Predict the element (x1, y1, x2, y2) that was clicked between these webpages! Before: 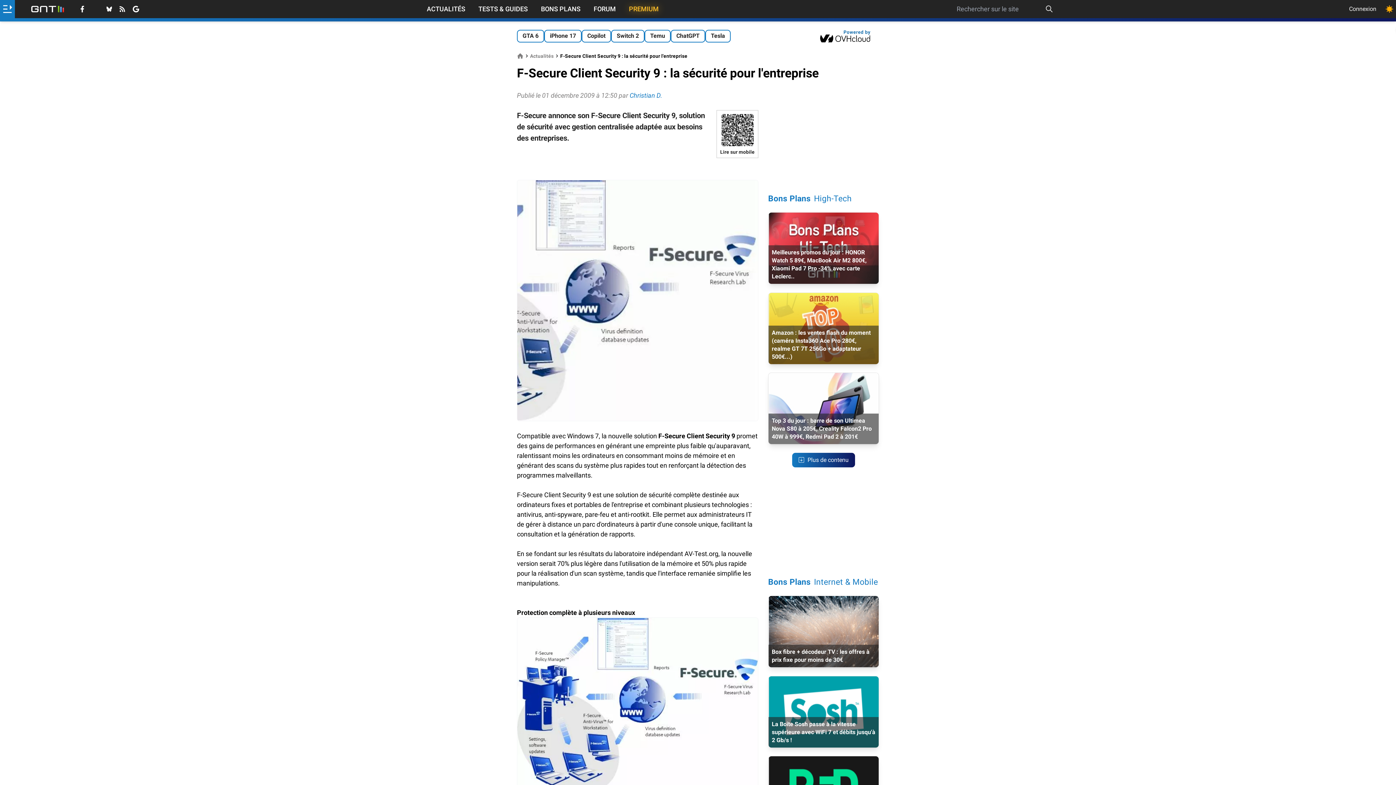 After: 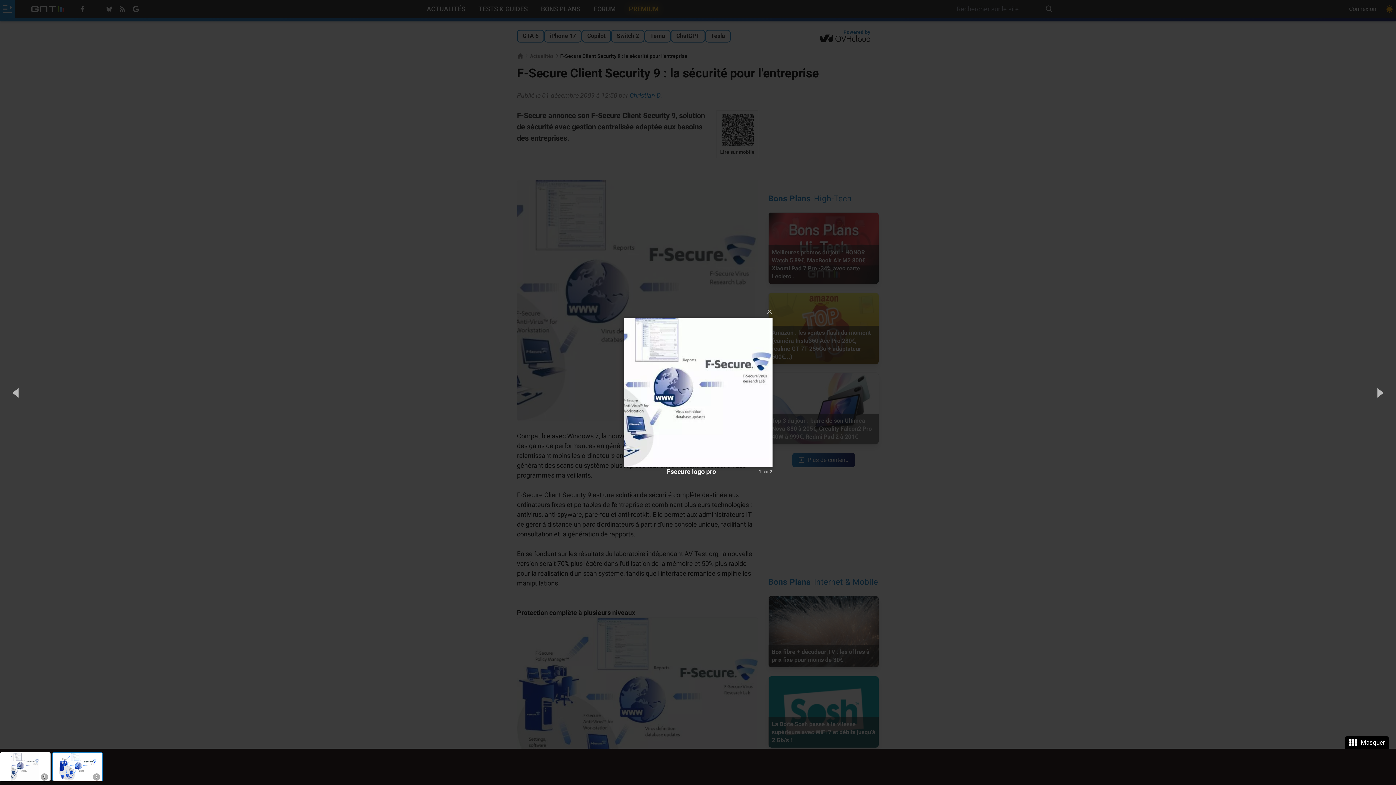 Action: bbox: (517, 180, 758, 421)